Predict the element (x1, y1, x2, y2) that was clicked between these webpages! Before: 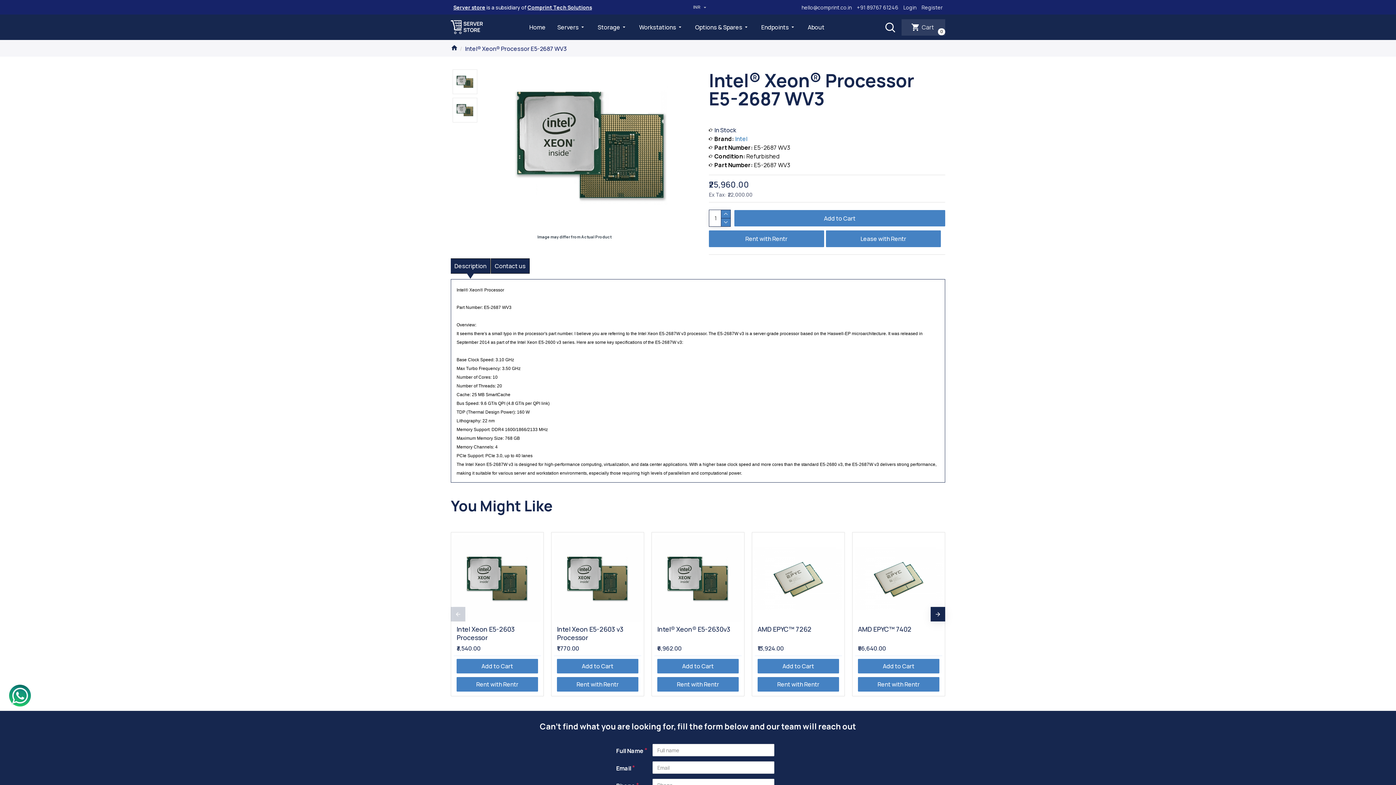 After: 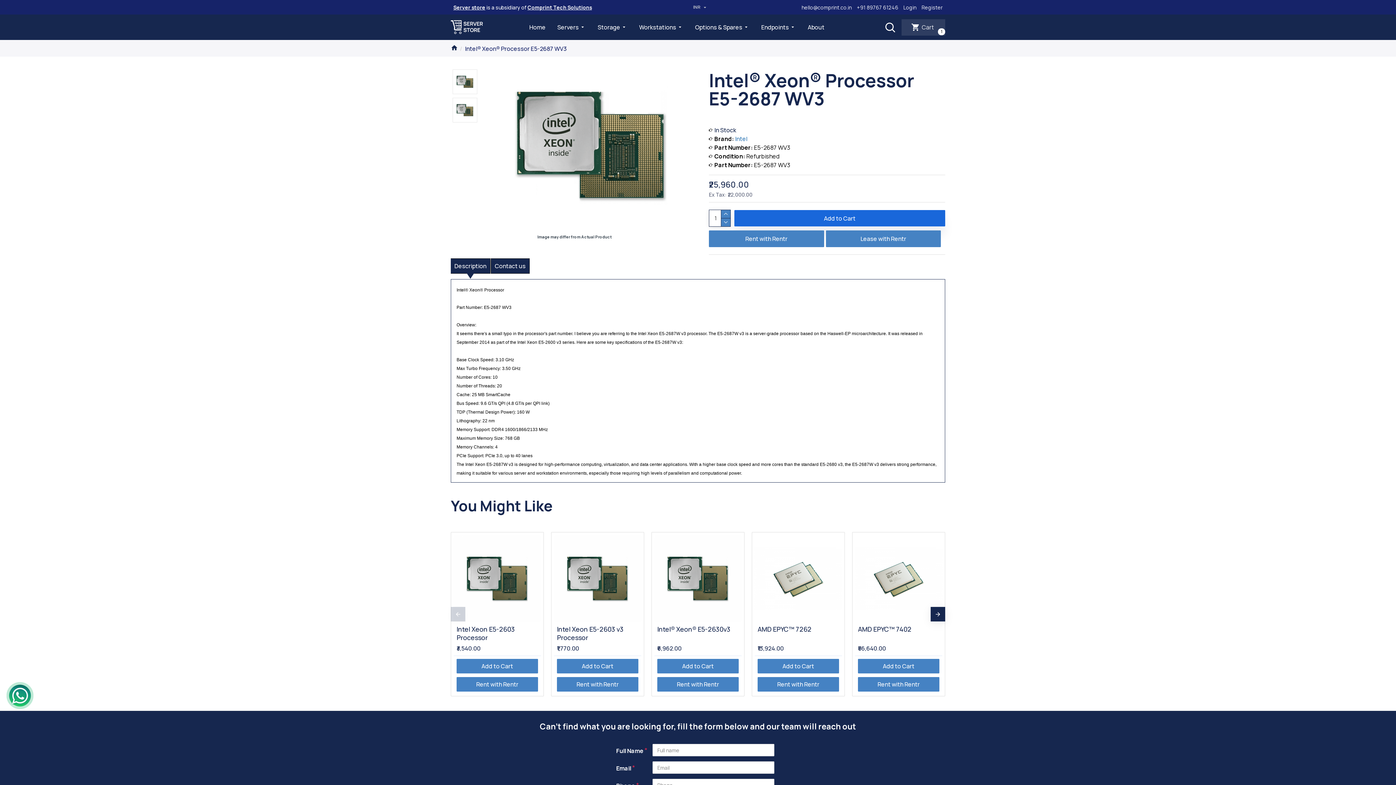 Action: label: Add to Cart bbox: (734, 210, 945, 226)